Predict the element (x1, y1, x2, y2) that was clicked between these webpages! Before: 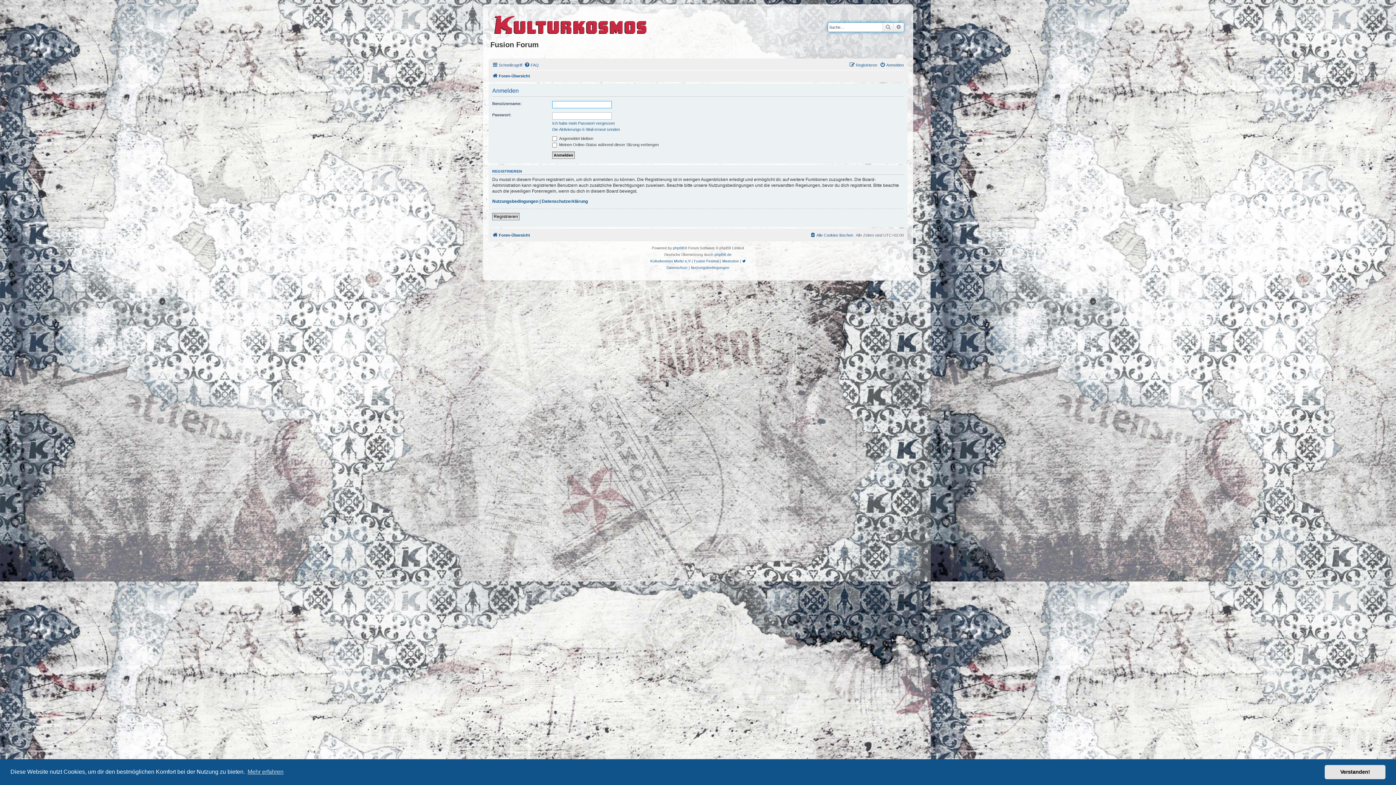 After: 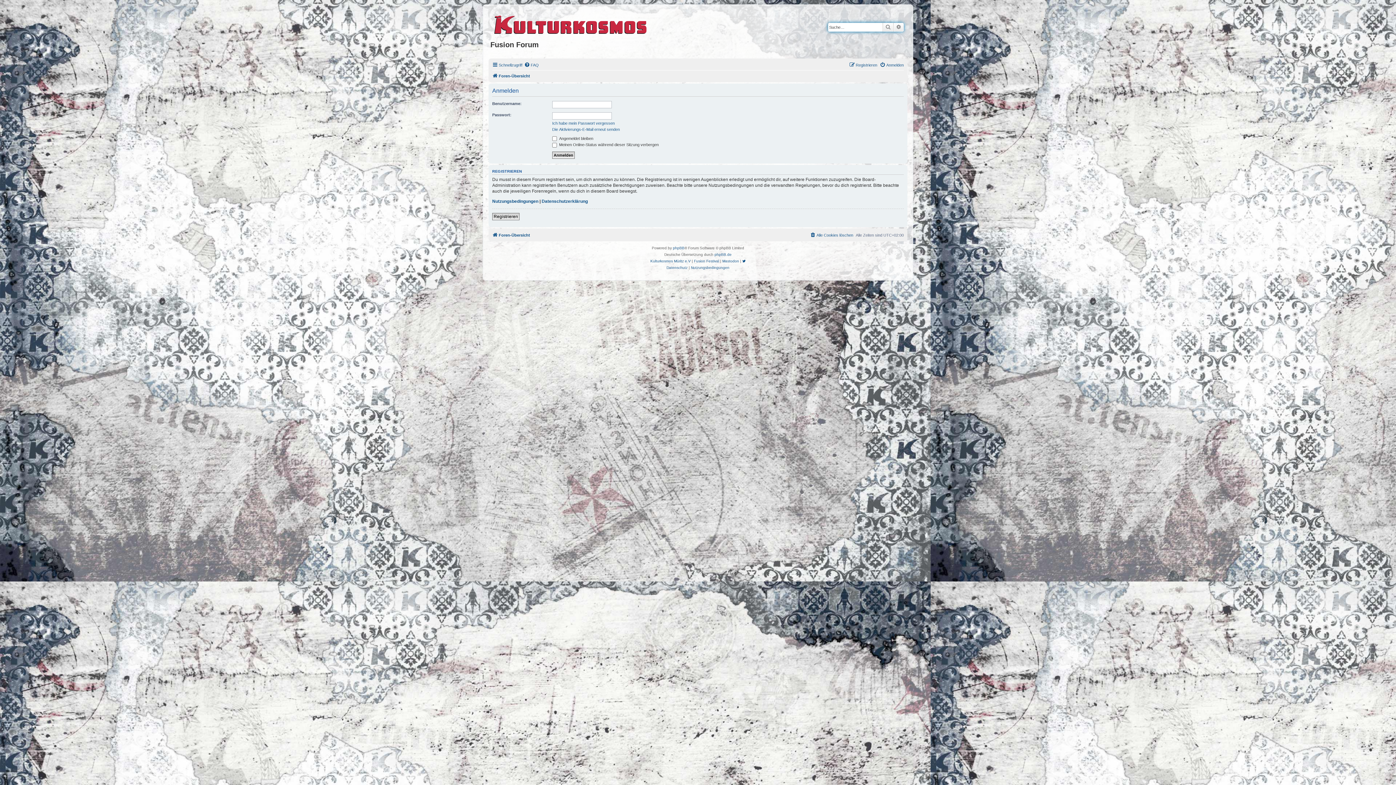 Action: label: dismiss cookie message bbox: (1325, 765, 1385, 779)